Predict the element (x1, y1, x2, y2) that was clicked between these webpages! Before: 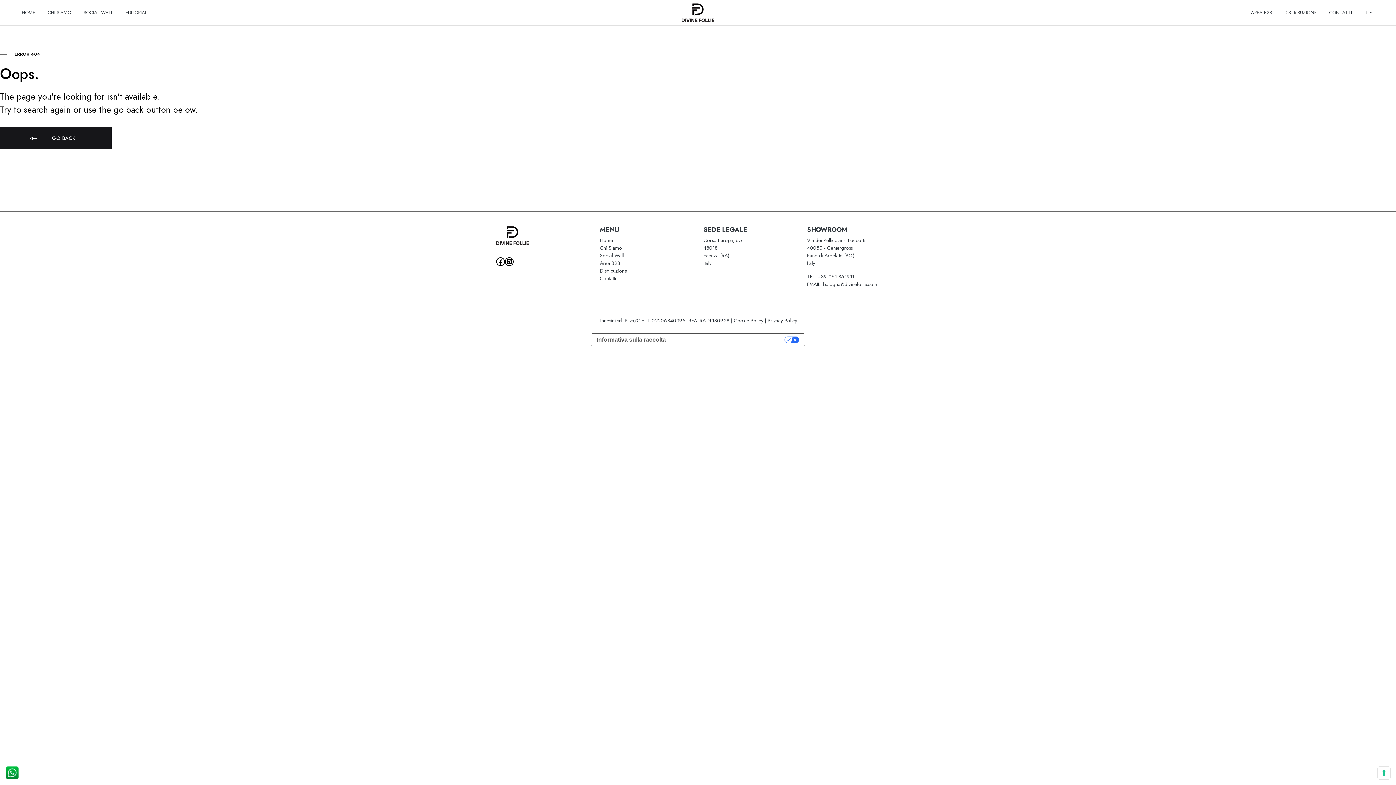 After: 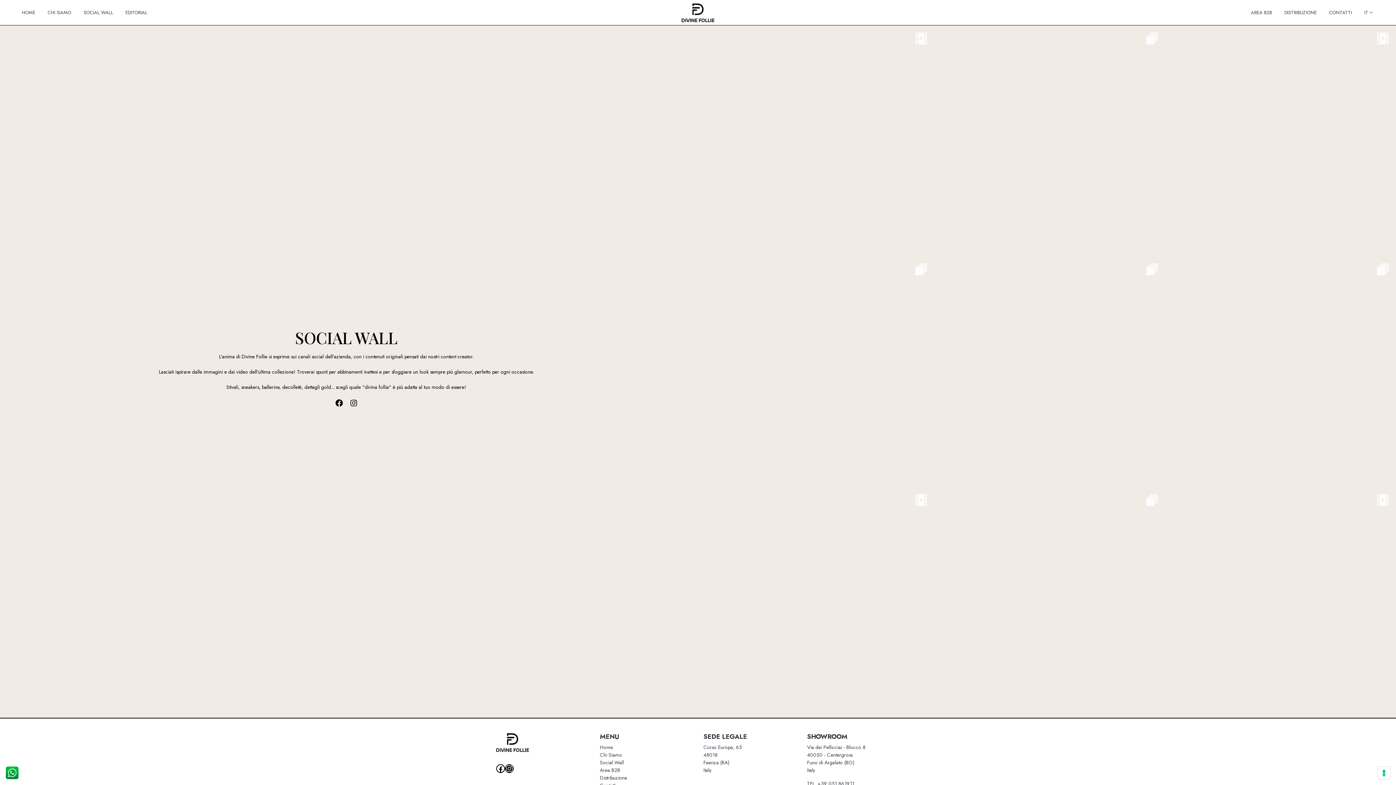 Action: label: SOCIAL WALL bbox: (83, 9, 113, 16)